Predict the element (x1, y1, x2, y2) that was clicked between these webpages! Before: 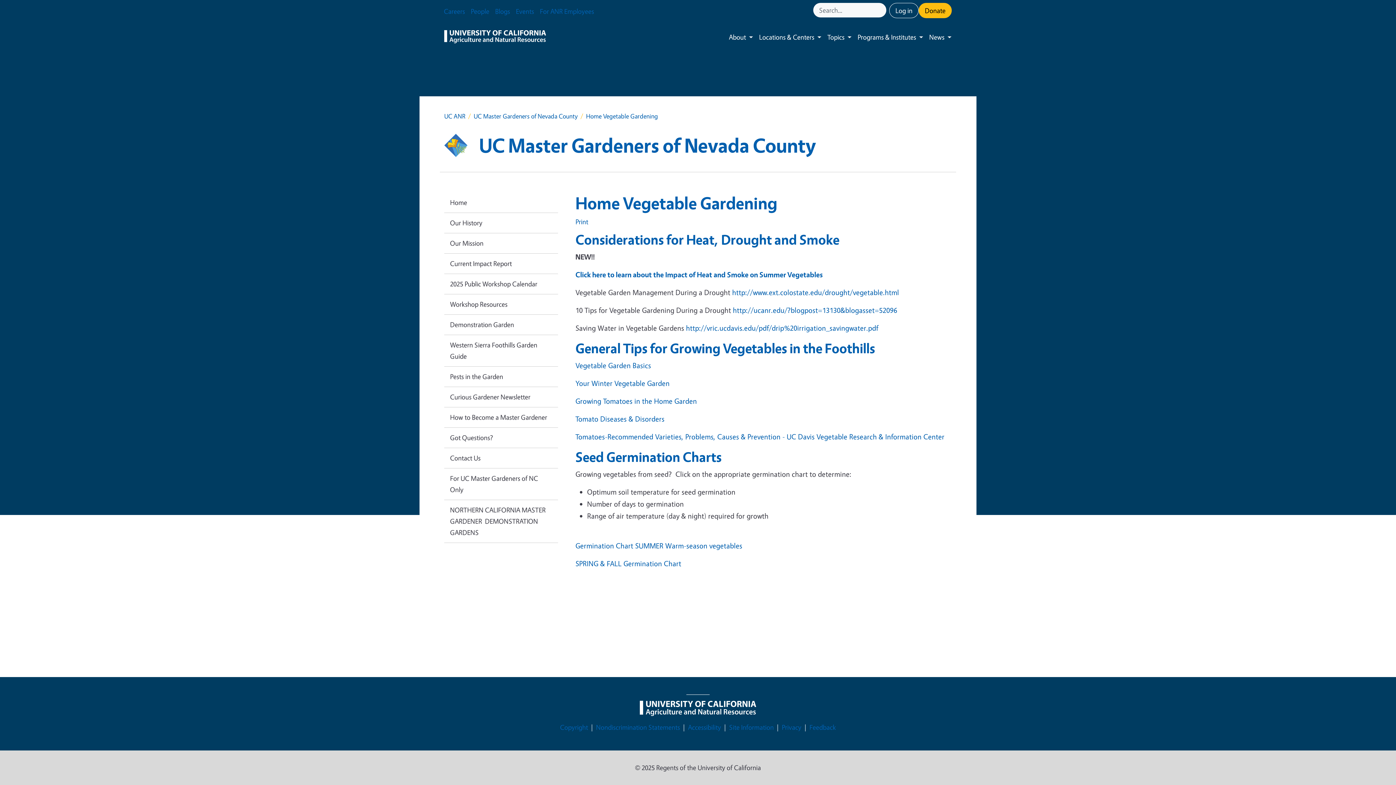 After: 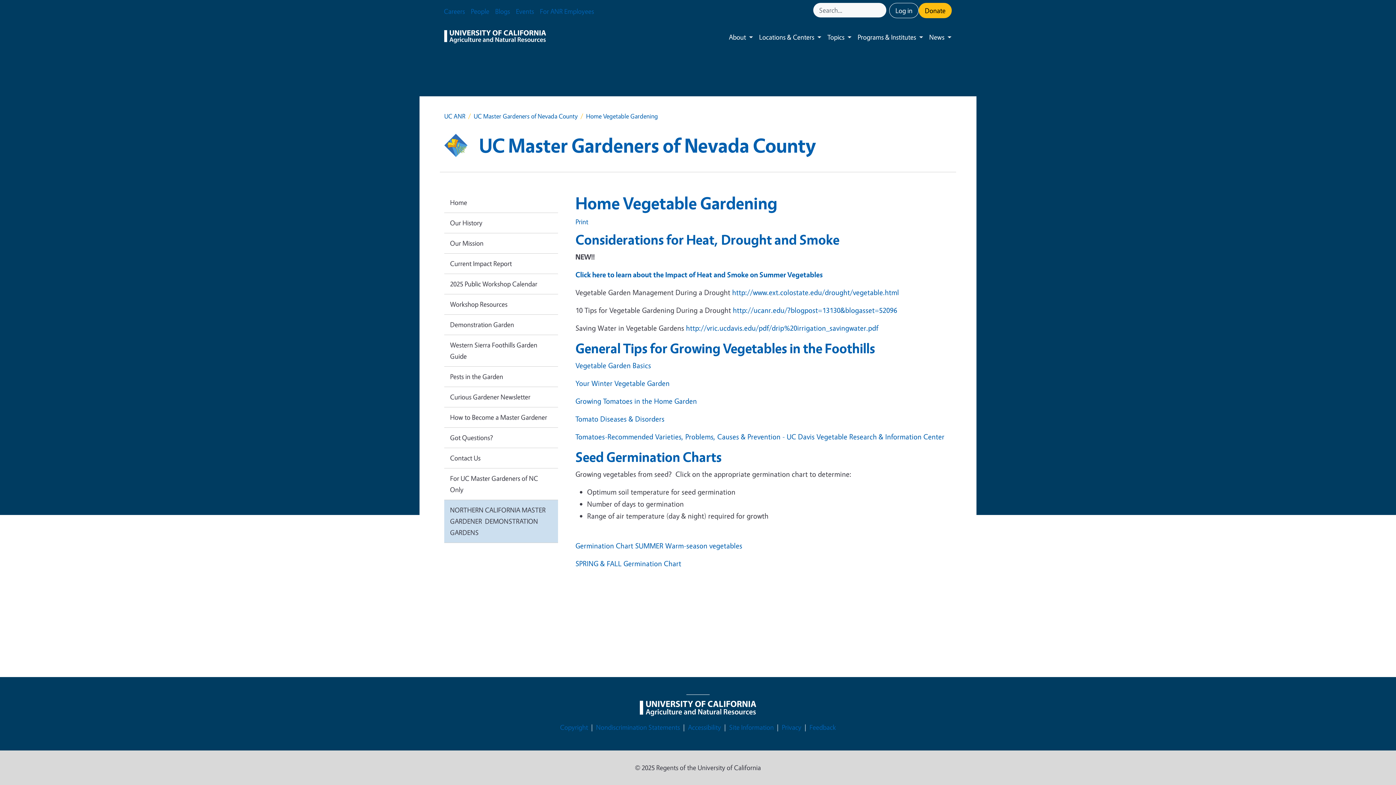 Action: bbox: (444, 500, 558, 543) label: NORTHERN CALIFORNIA MASTER GARDENER  DEMONSTRATION GARDENS